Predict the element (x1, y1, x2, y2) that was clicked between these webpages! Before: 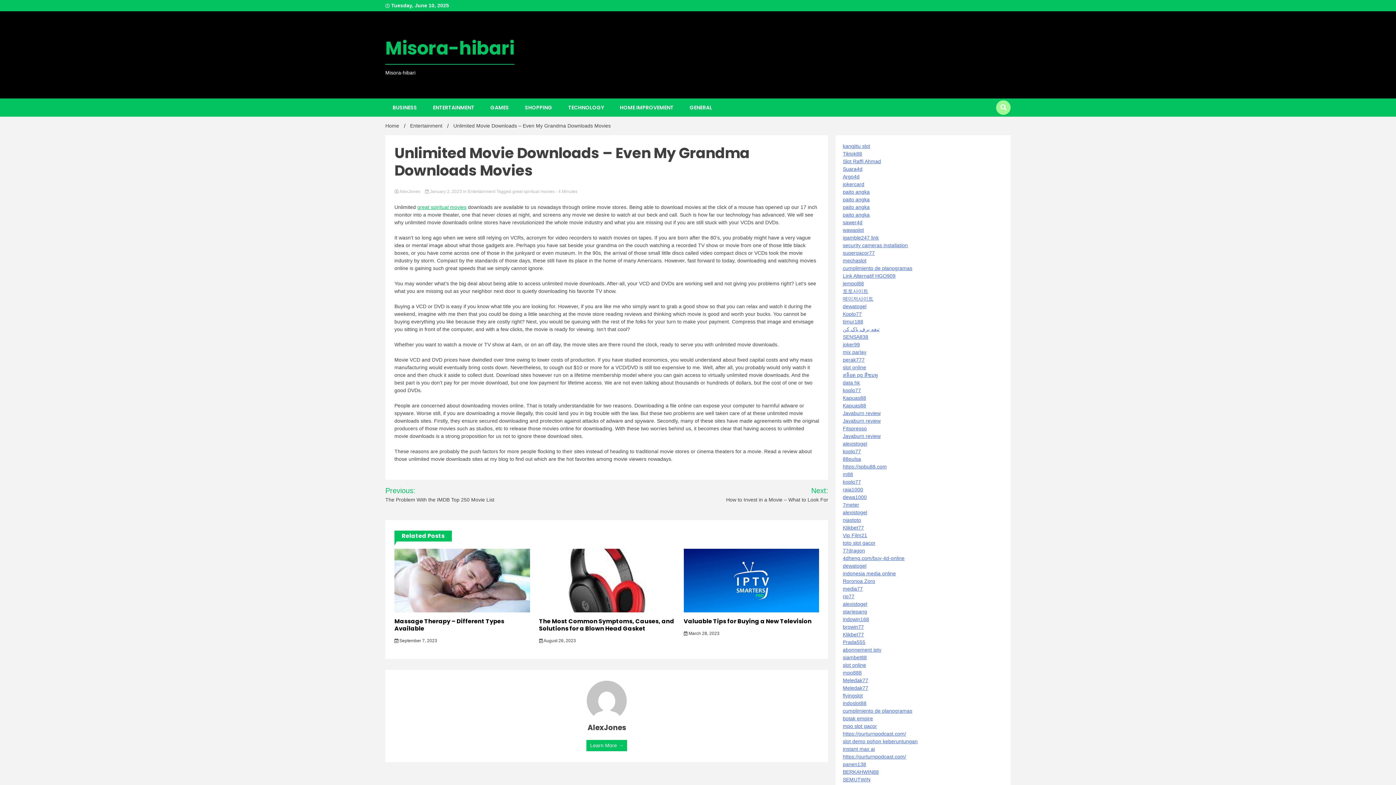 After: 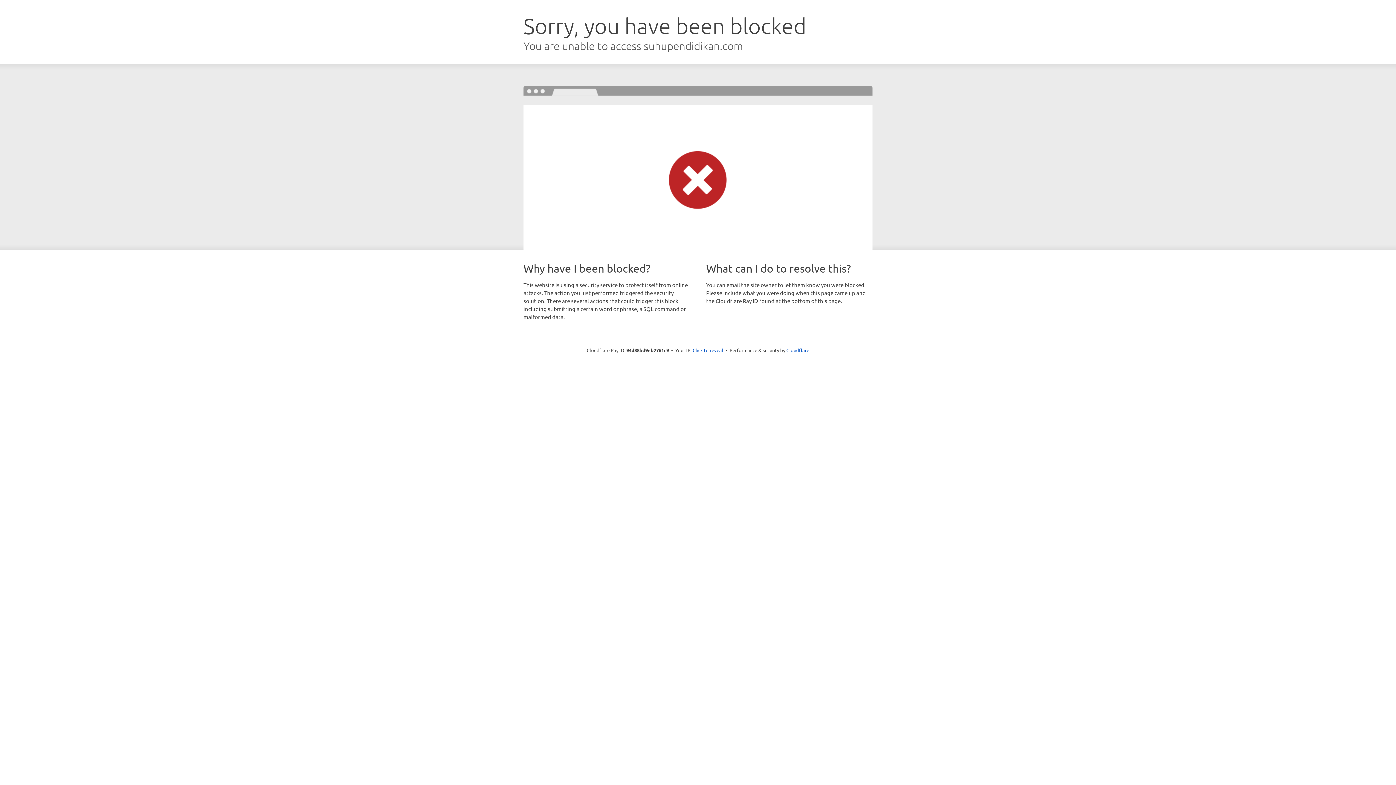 Action: bbox: (843, 761, 866, 767) label: panen138